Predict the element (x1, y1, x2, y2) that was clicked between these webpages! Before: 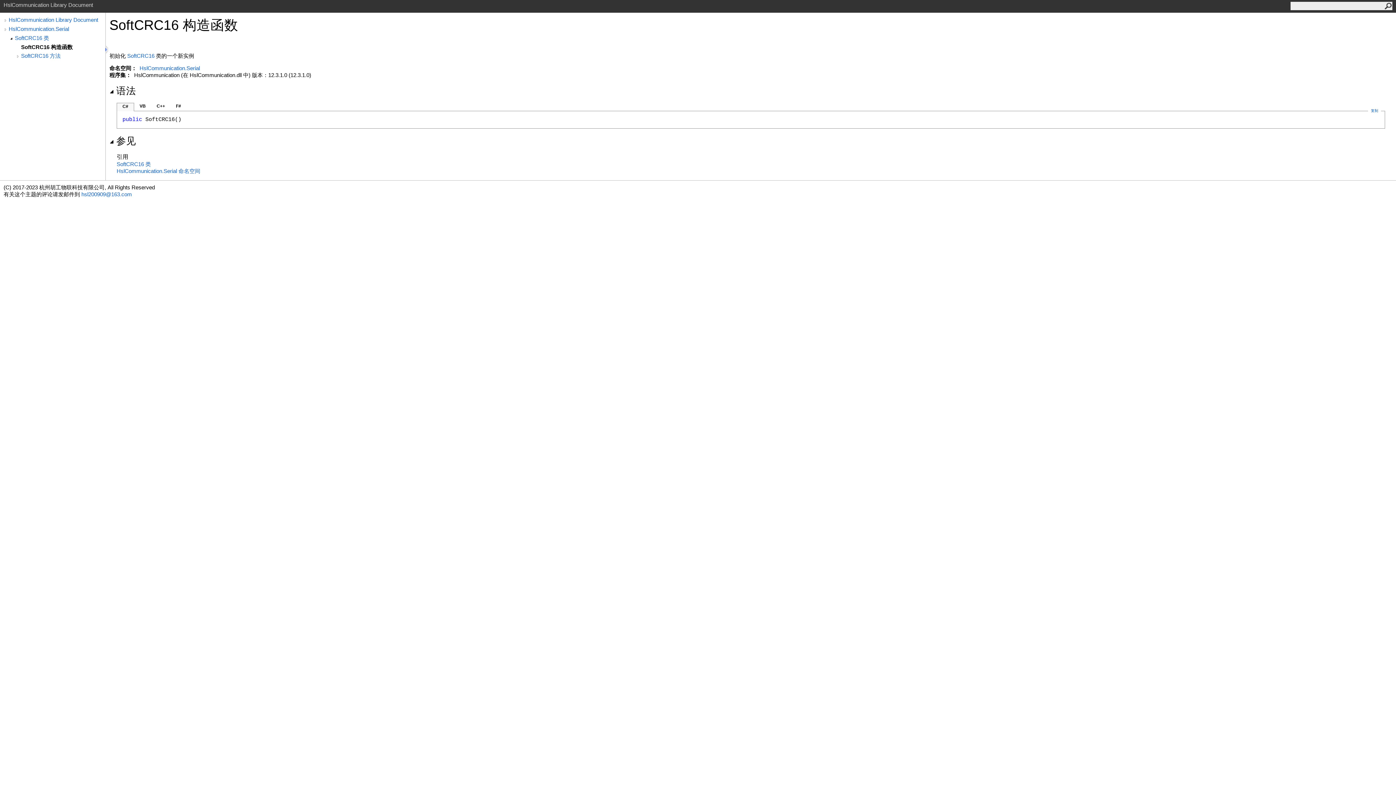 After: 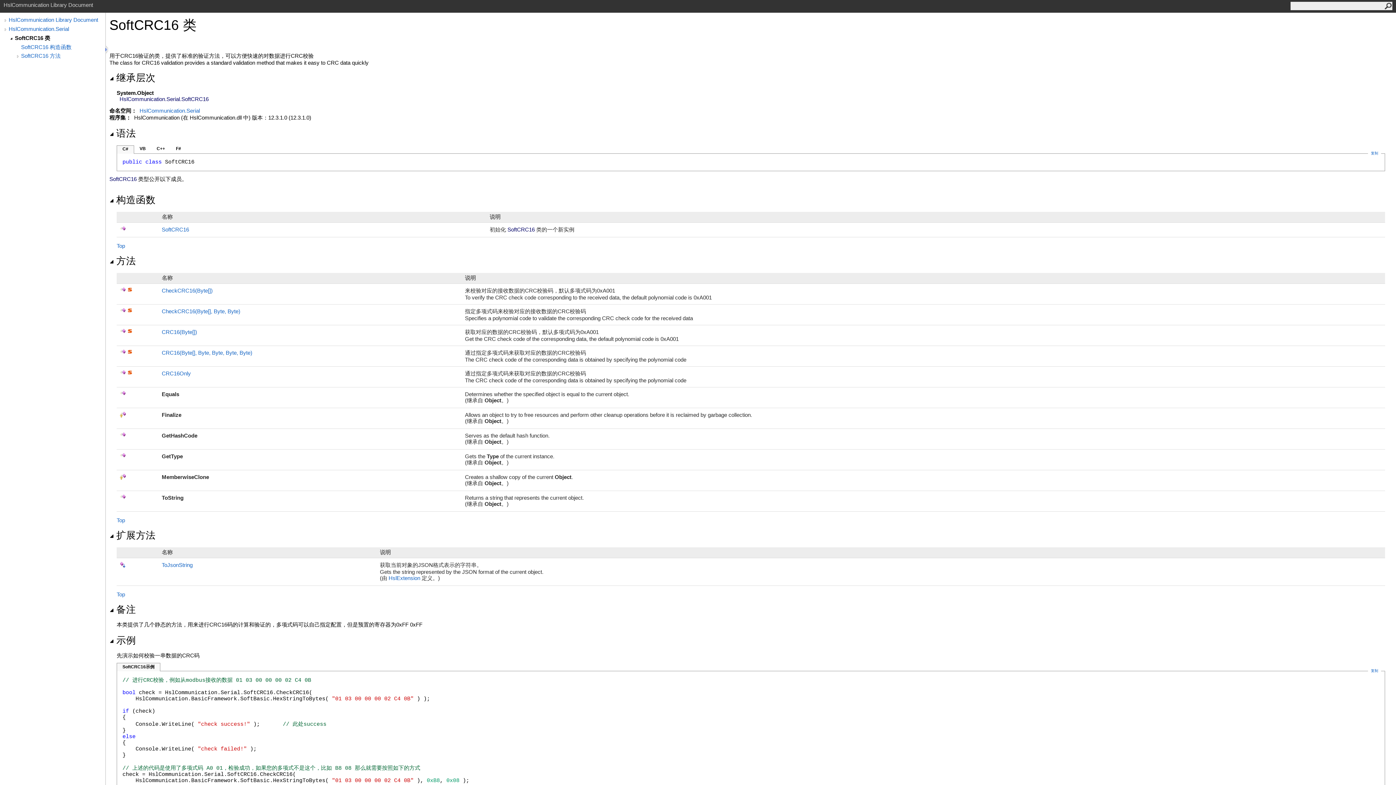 Action: bbox: (14, 34, 105, 41) label: SoftCRC16 类